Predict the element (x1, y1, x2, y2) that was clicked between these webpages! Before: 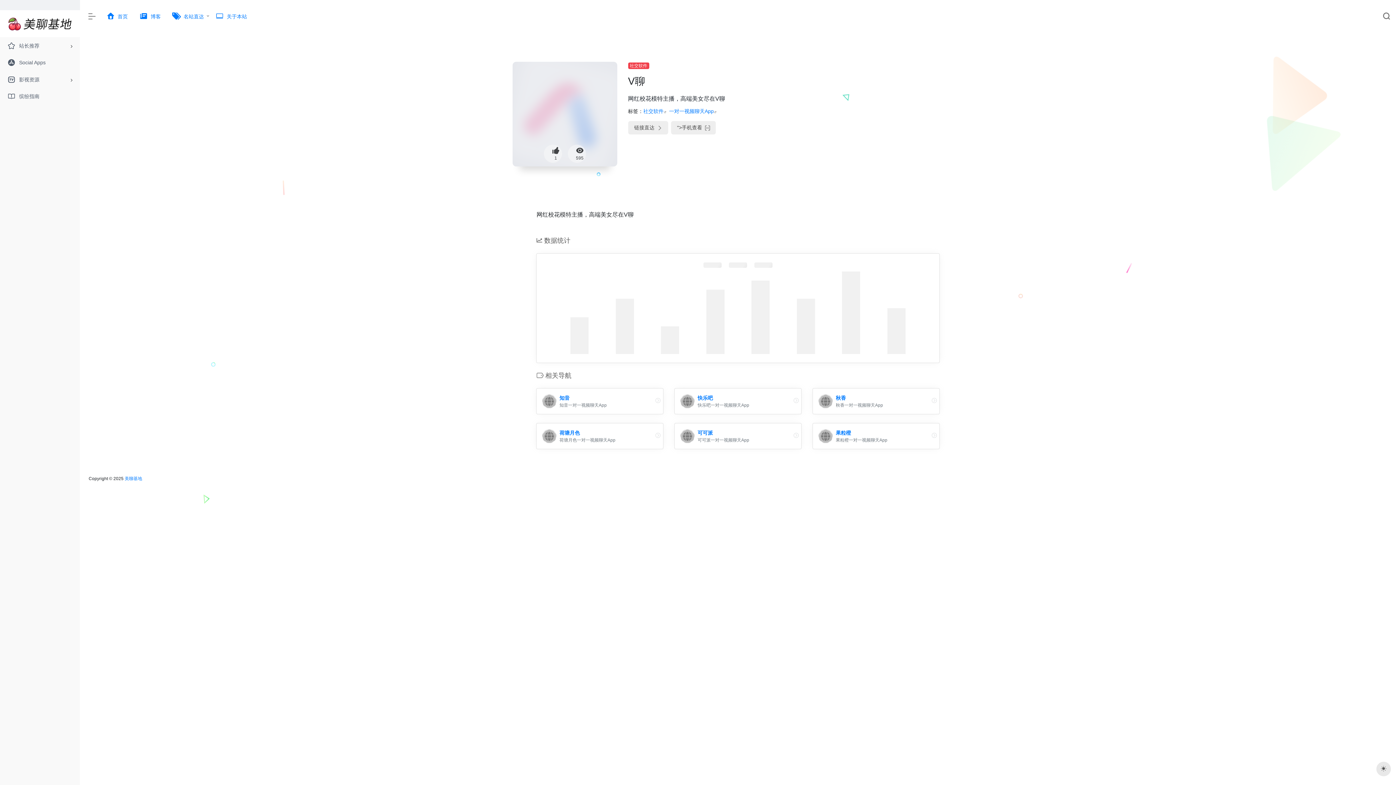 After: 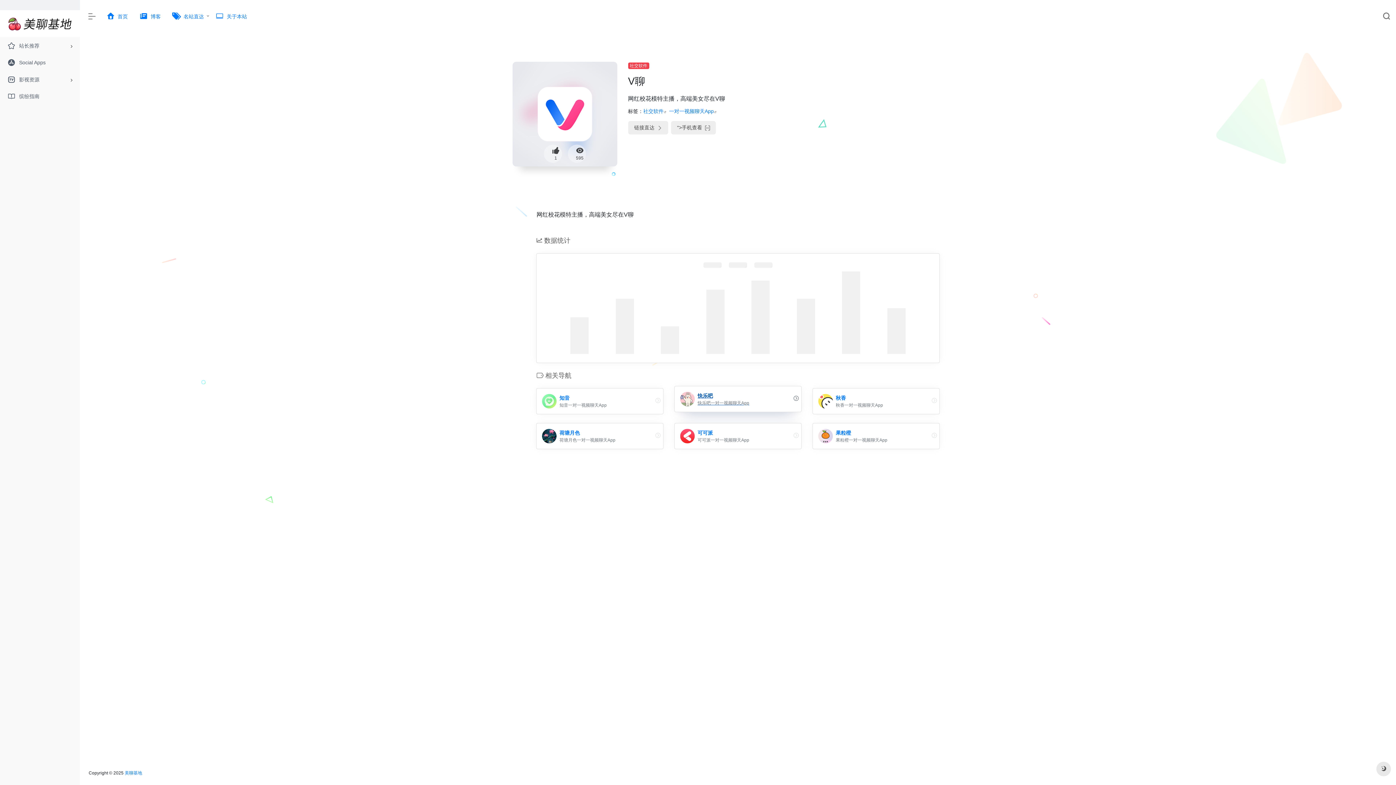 Action: label: 快乐吧

快乐吧一对一视频聊天App bbox: (674, 388, 801, 414)